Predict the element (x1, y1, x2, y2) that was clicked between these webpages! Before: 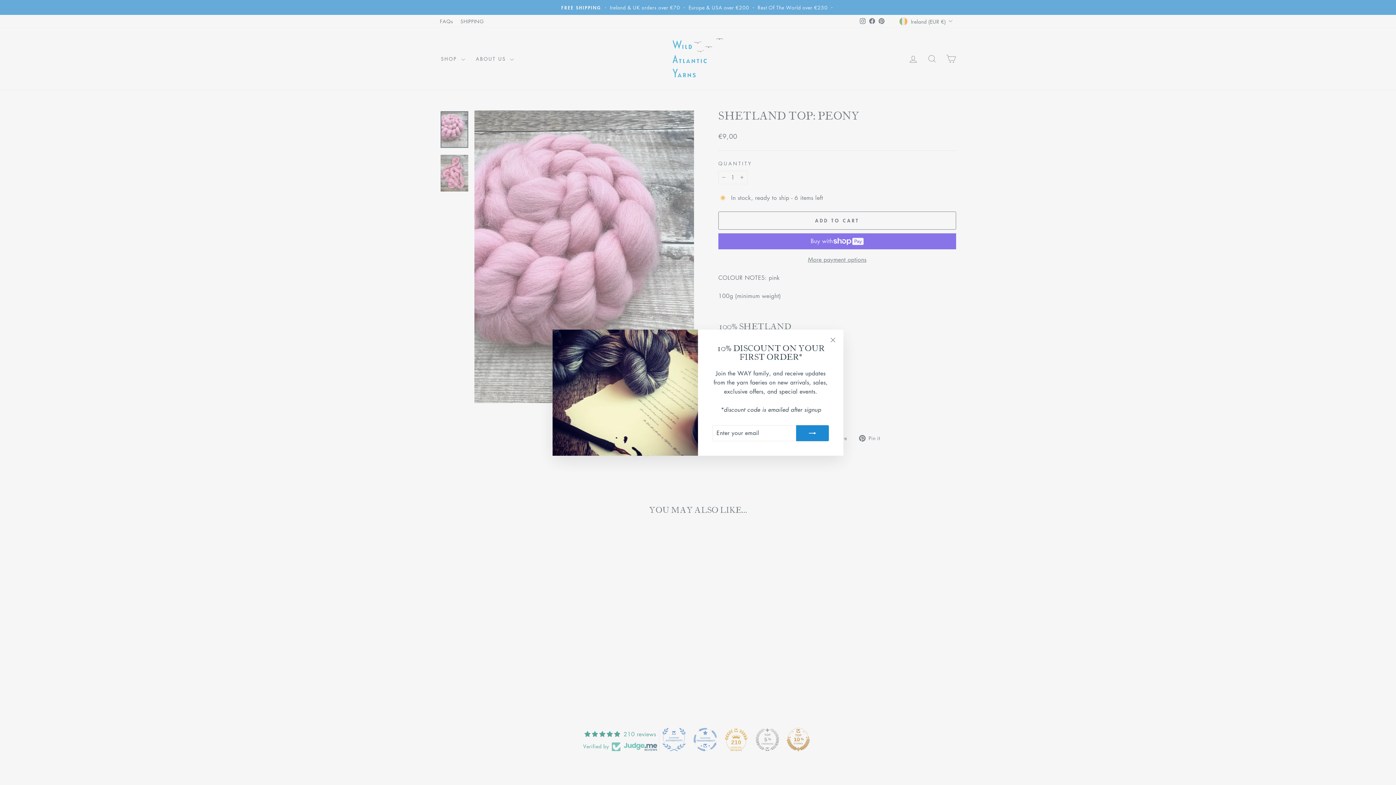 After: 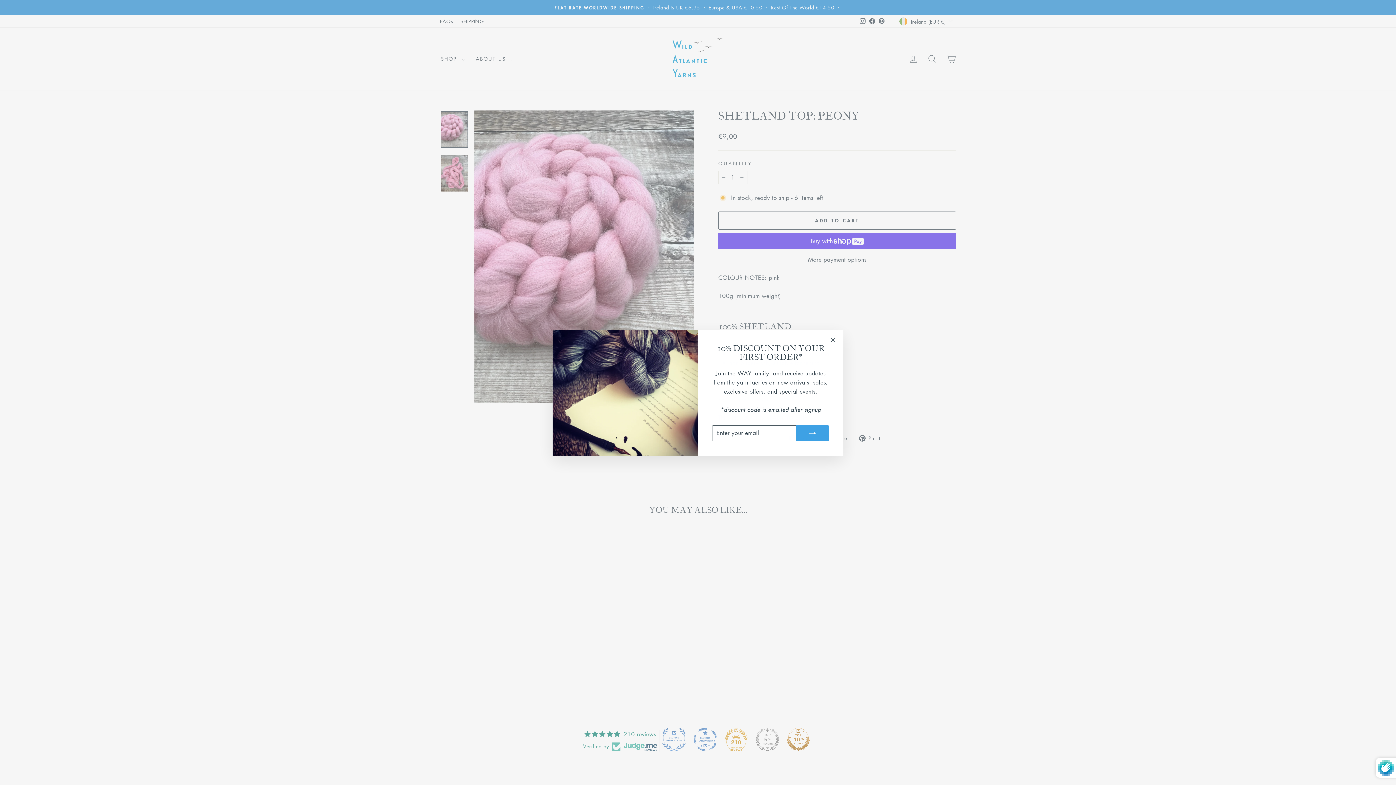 Action: bbox: (796, 436, 829, 452)